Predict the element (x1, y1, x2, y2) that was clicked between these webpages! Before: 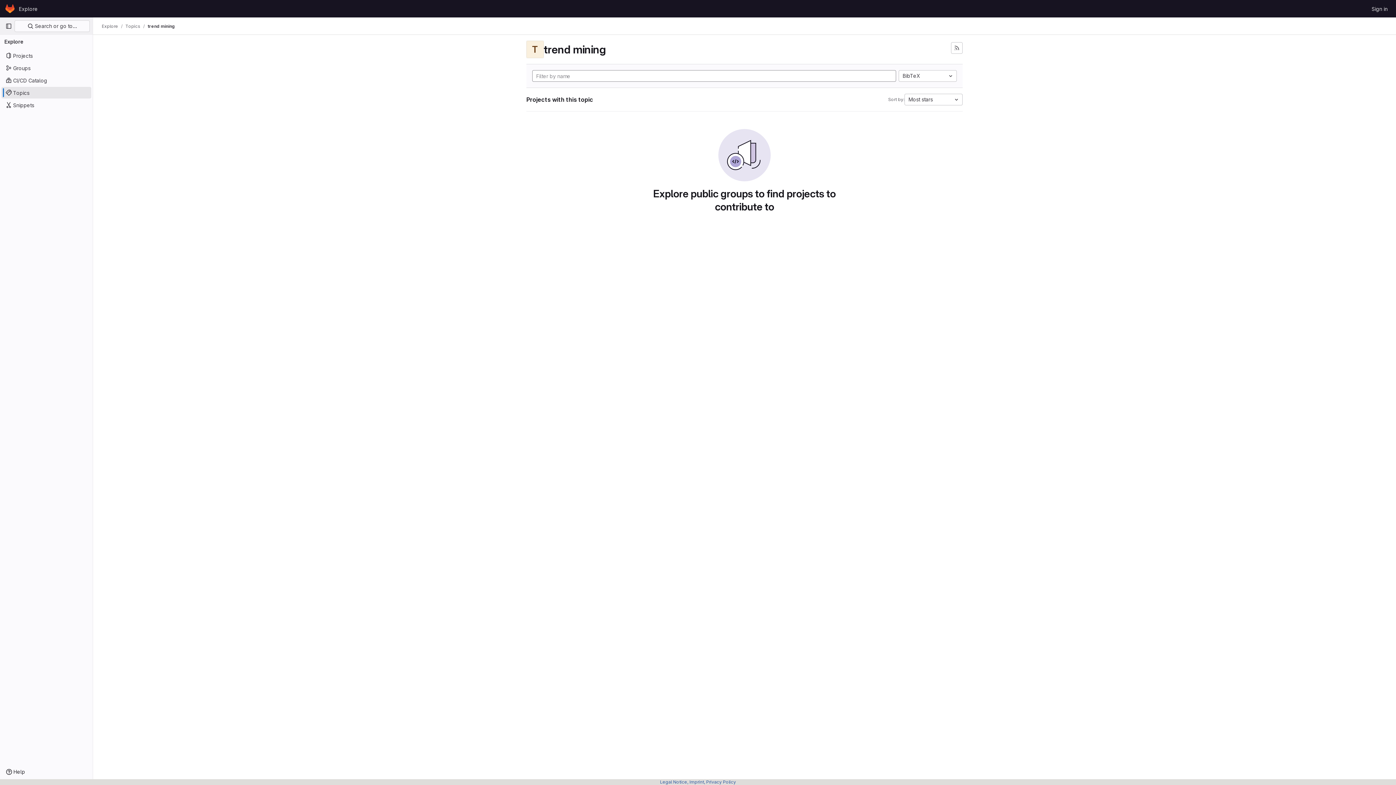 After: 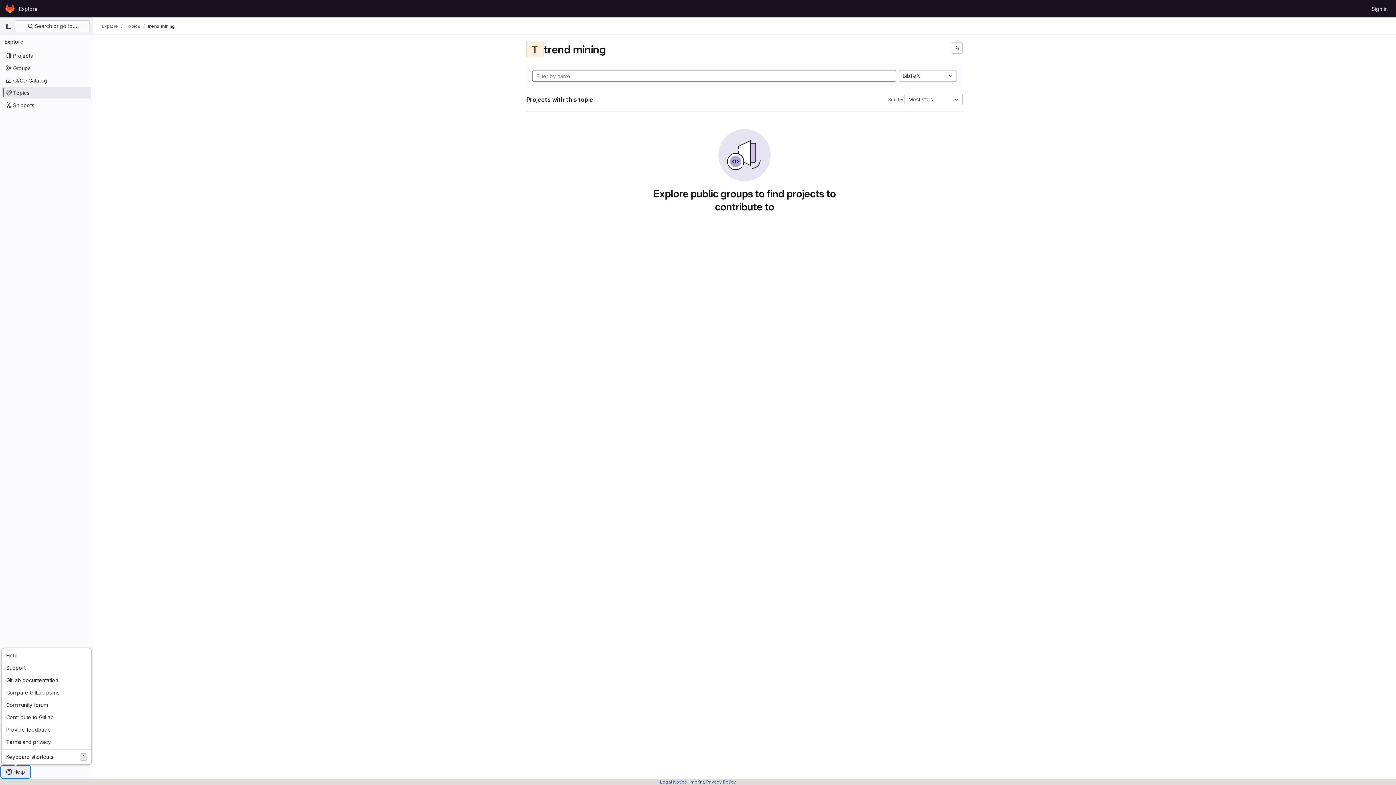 Action: bbox: (1, 766, 29, 778) label: Help